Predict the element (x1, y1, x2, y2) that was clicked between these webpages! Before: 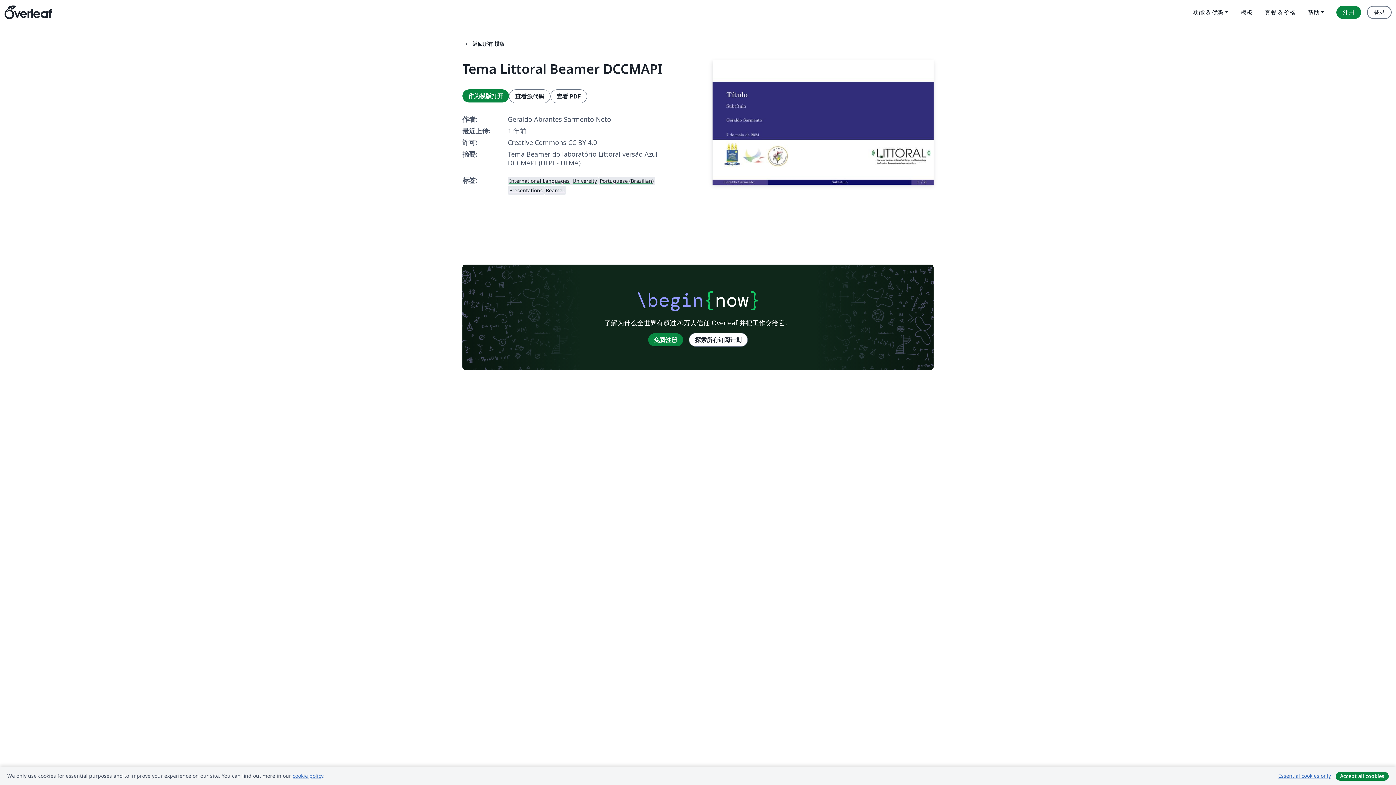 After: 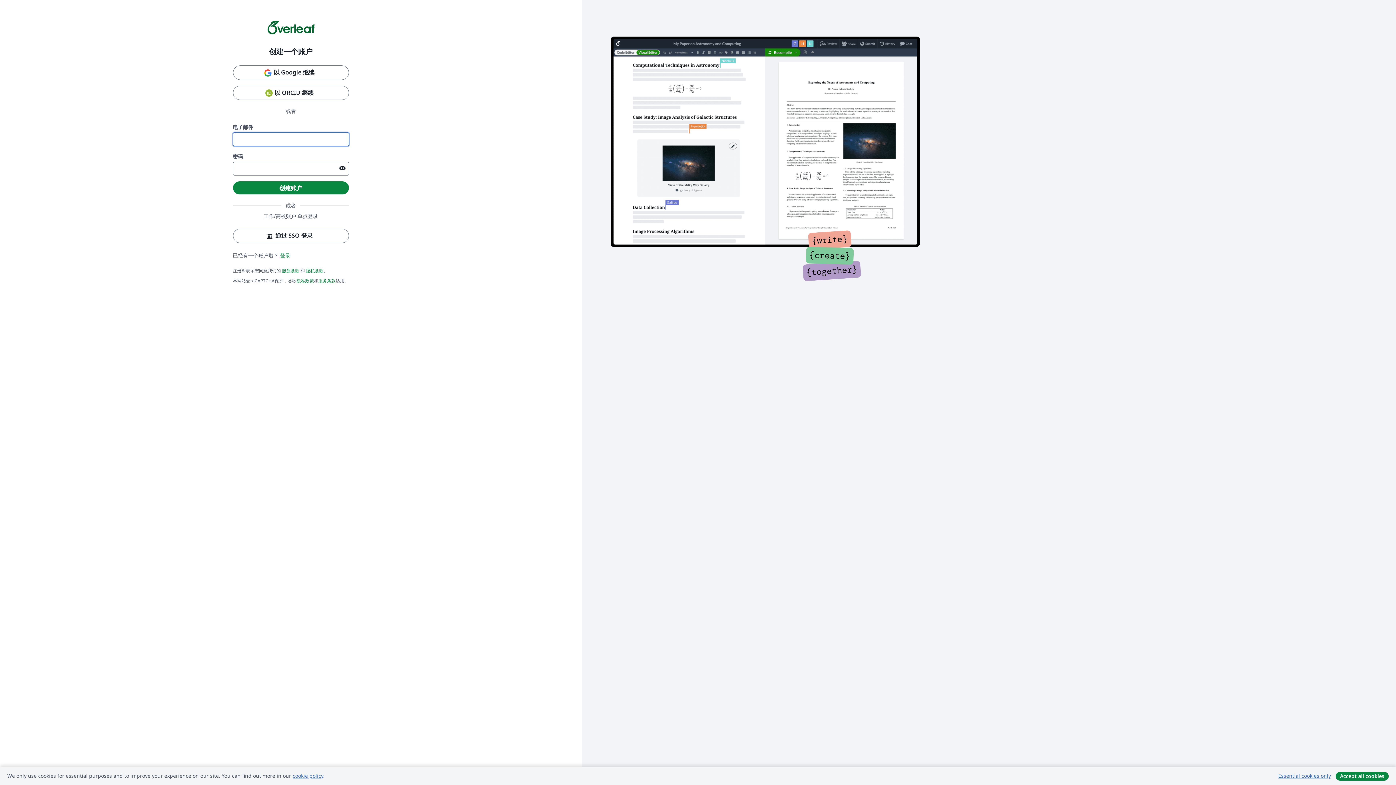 Action: bbox: (648, 333, 683, 346) label: 免费注册